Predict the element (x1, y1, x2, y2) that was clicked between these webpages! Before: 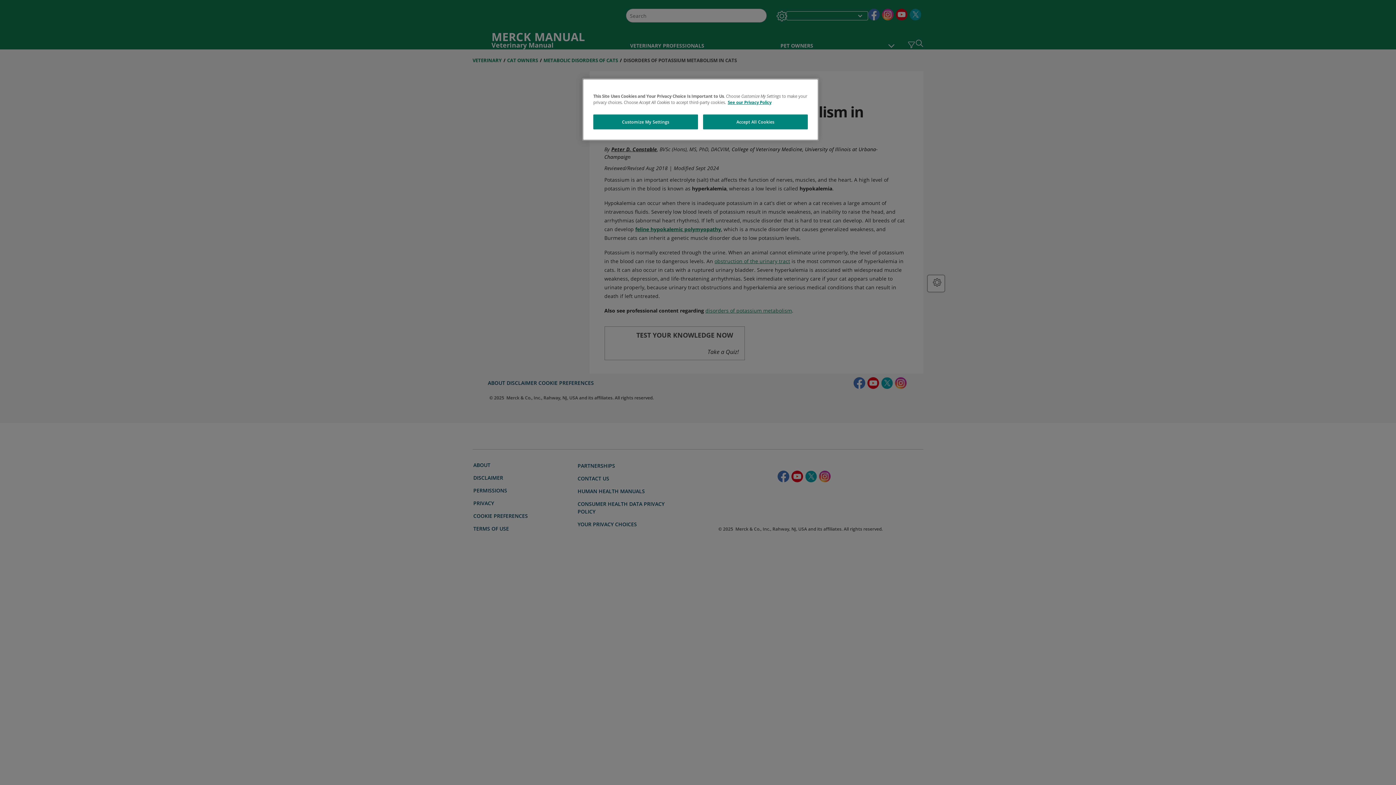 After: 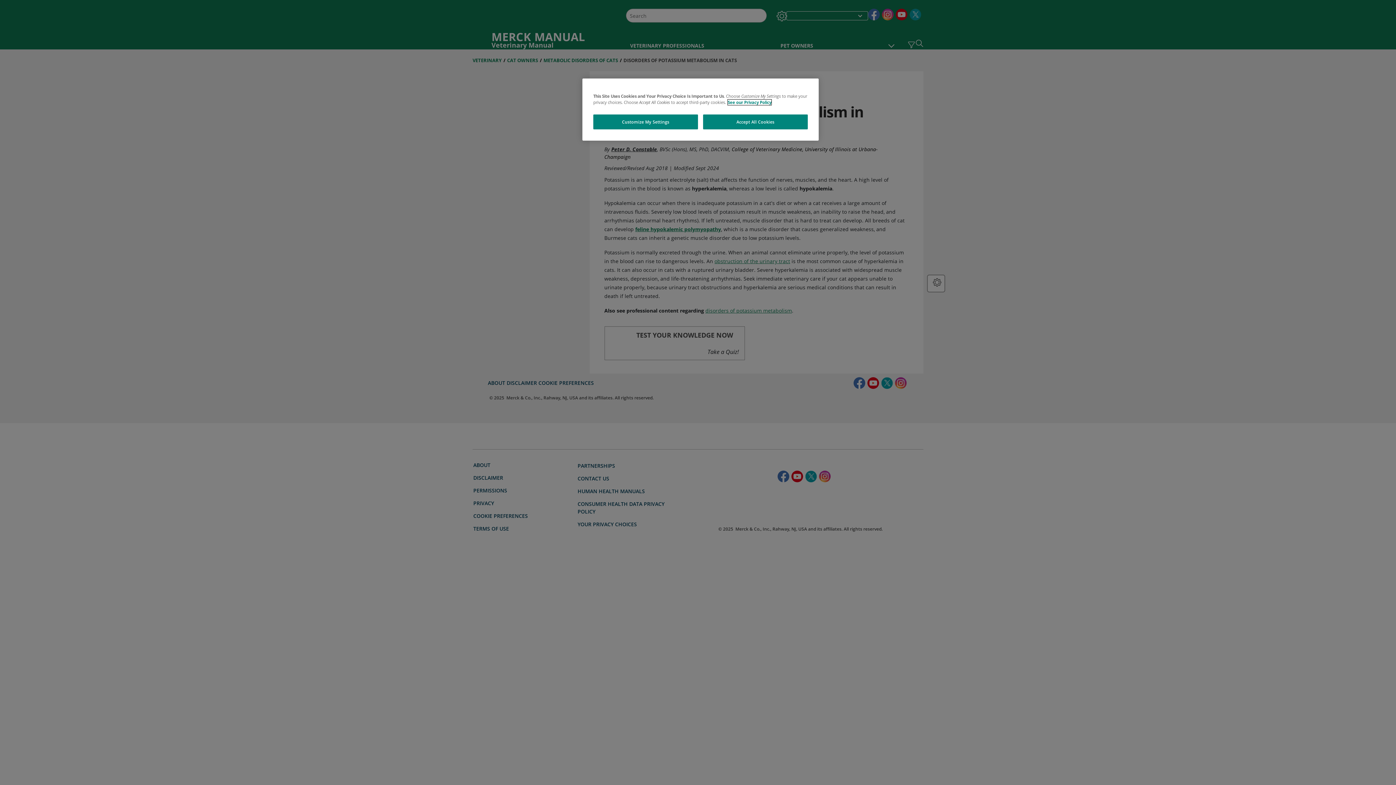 Action: bbox: (728, 99, 771, 105) label: More information about your privacy, opens in a new tab